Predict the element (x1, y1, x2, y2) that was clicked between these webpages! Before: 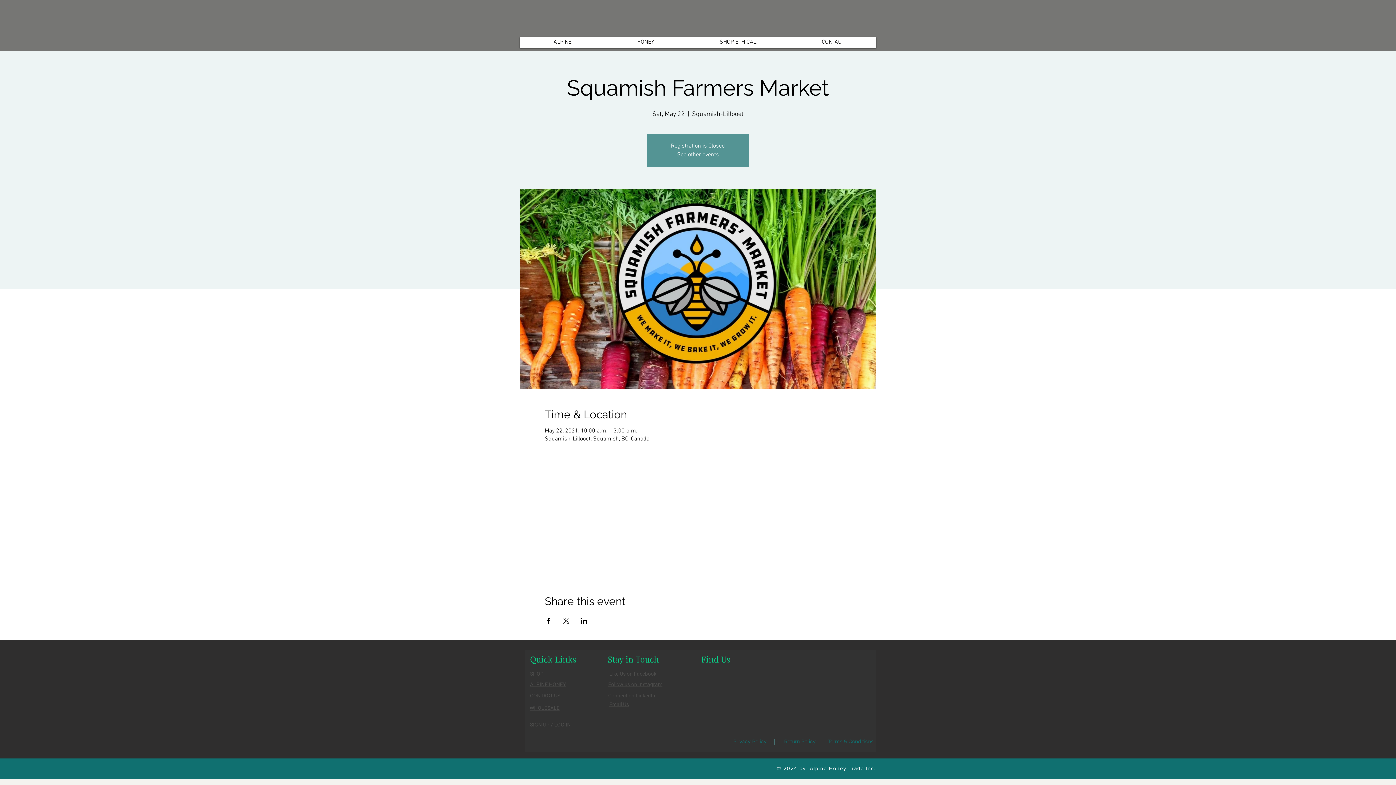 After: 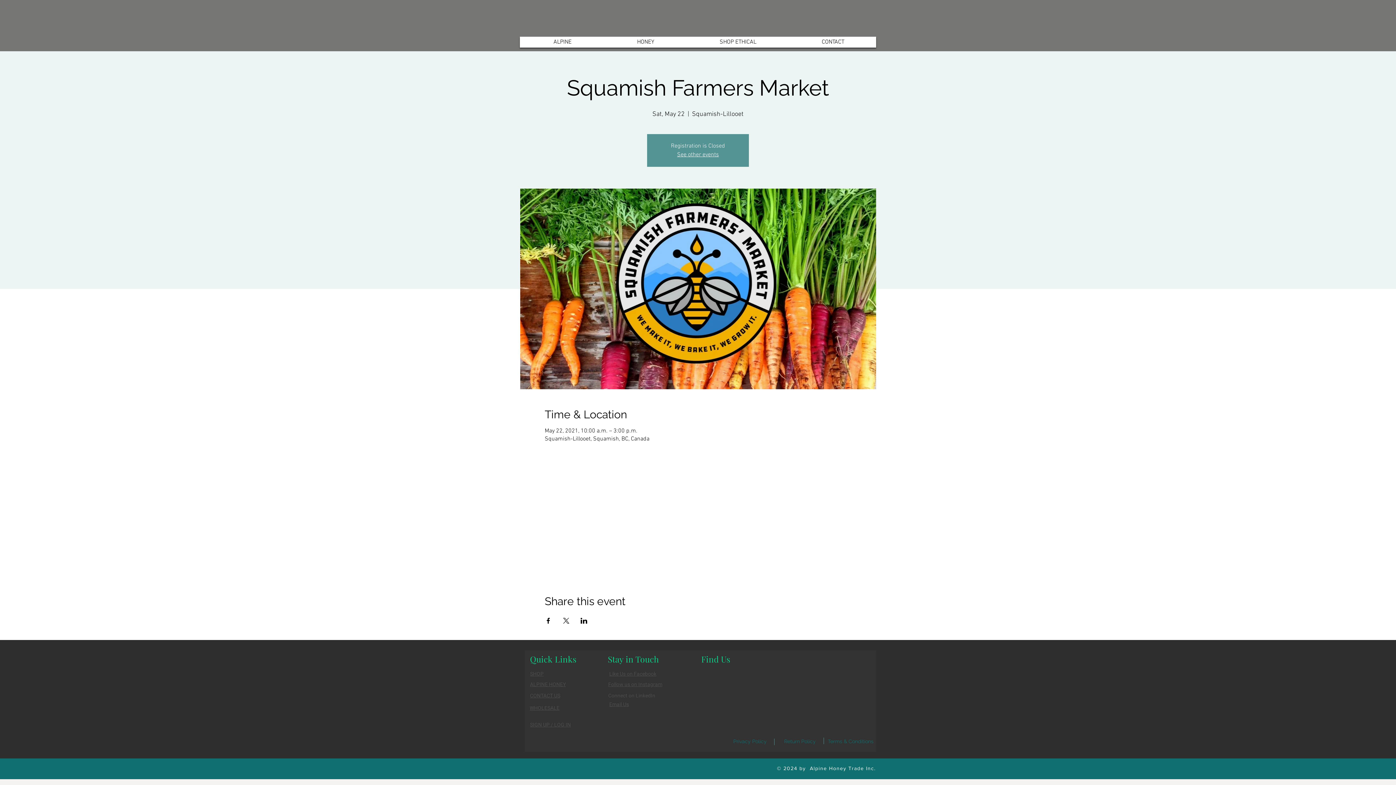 Action: label: Share event on X bbox: (562, 618, 569, 624)